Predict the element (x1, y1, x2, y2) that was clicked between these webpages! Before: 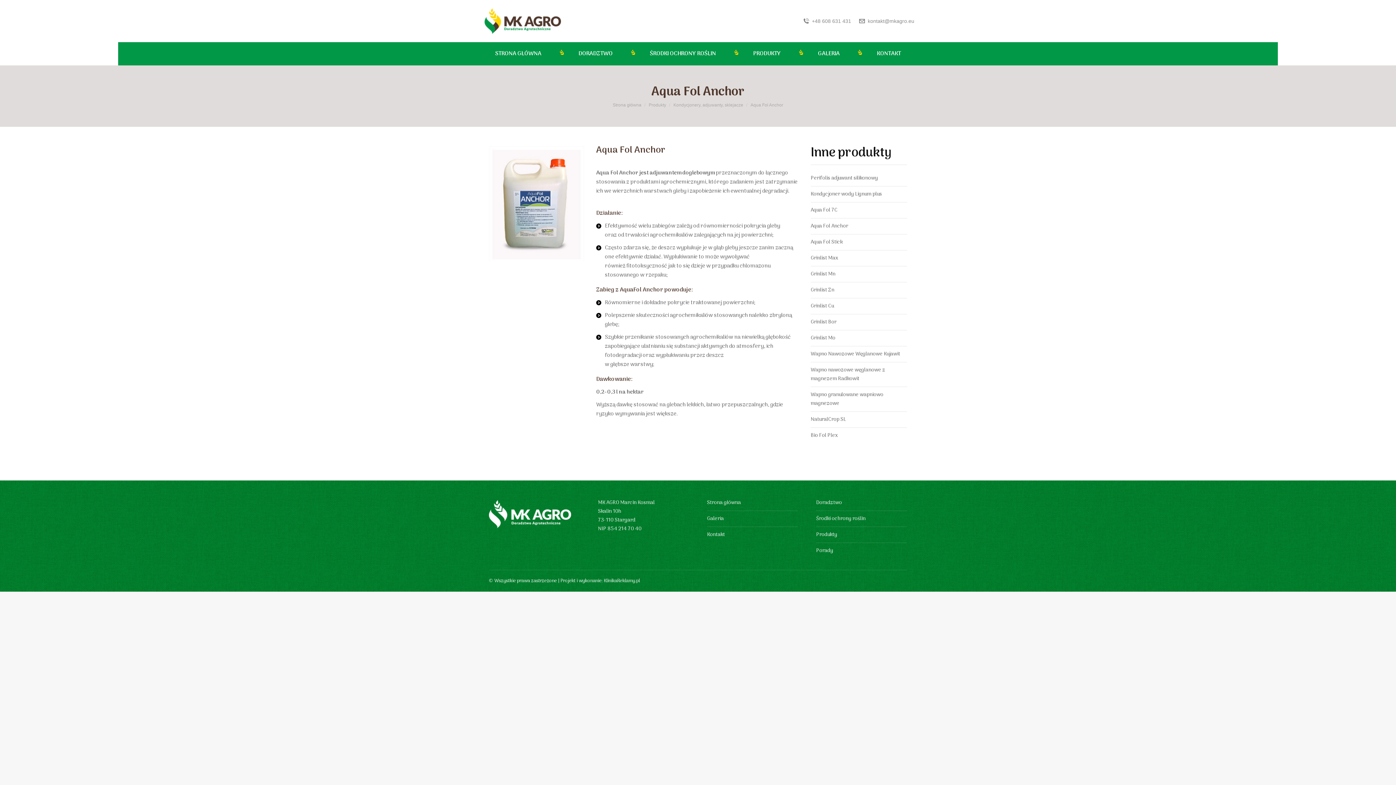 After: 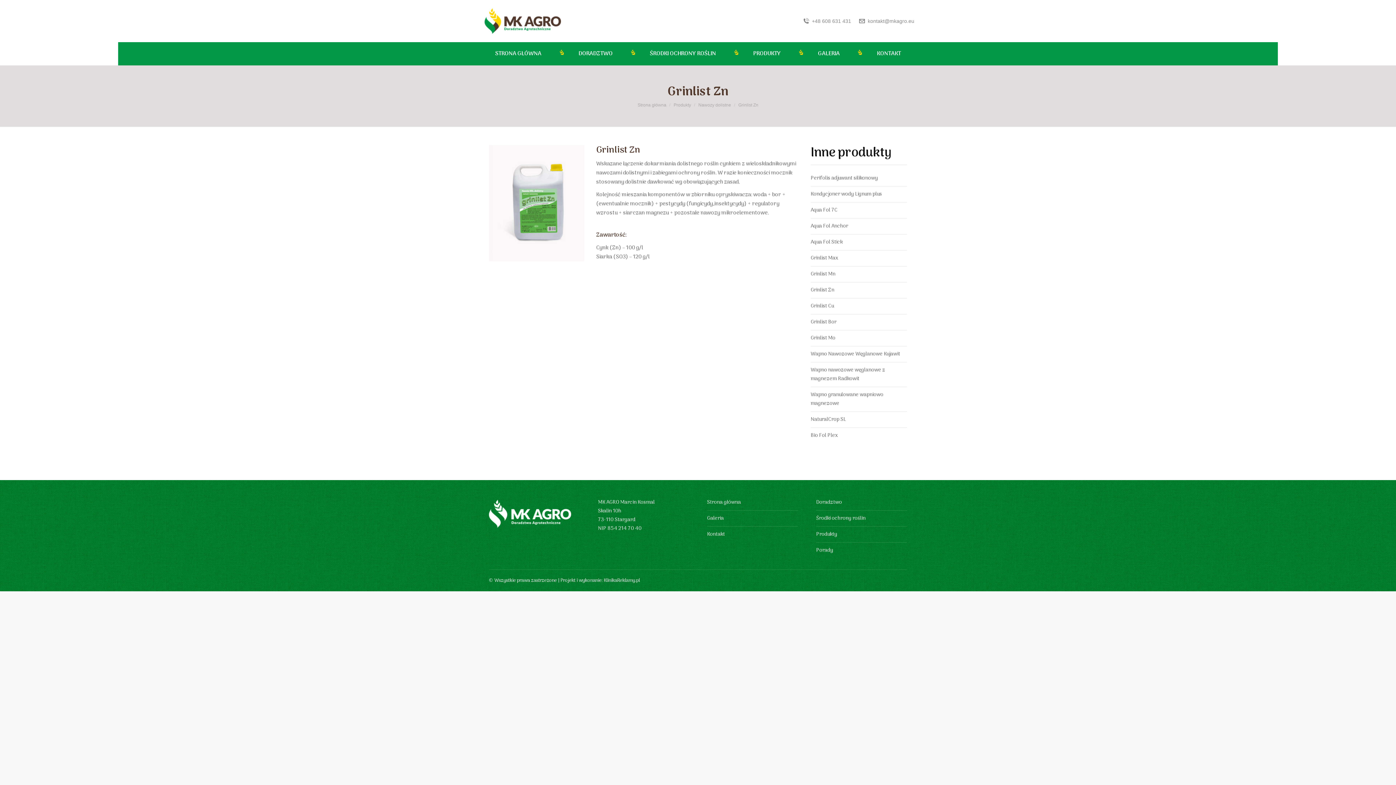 Action: label: Grinlist Zn bbox: (810, 286, 834, 294)